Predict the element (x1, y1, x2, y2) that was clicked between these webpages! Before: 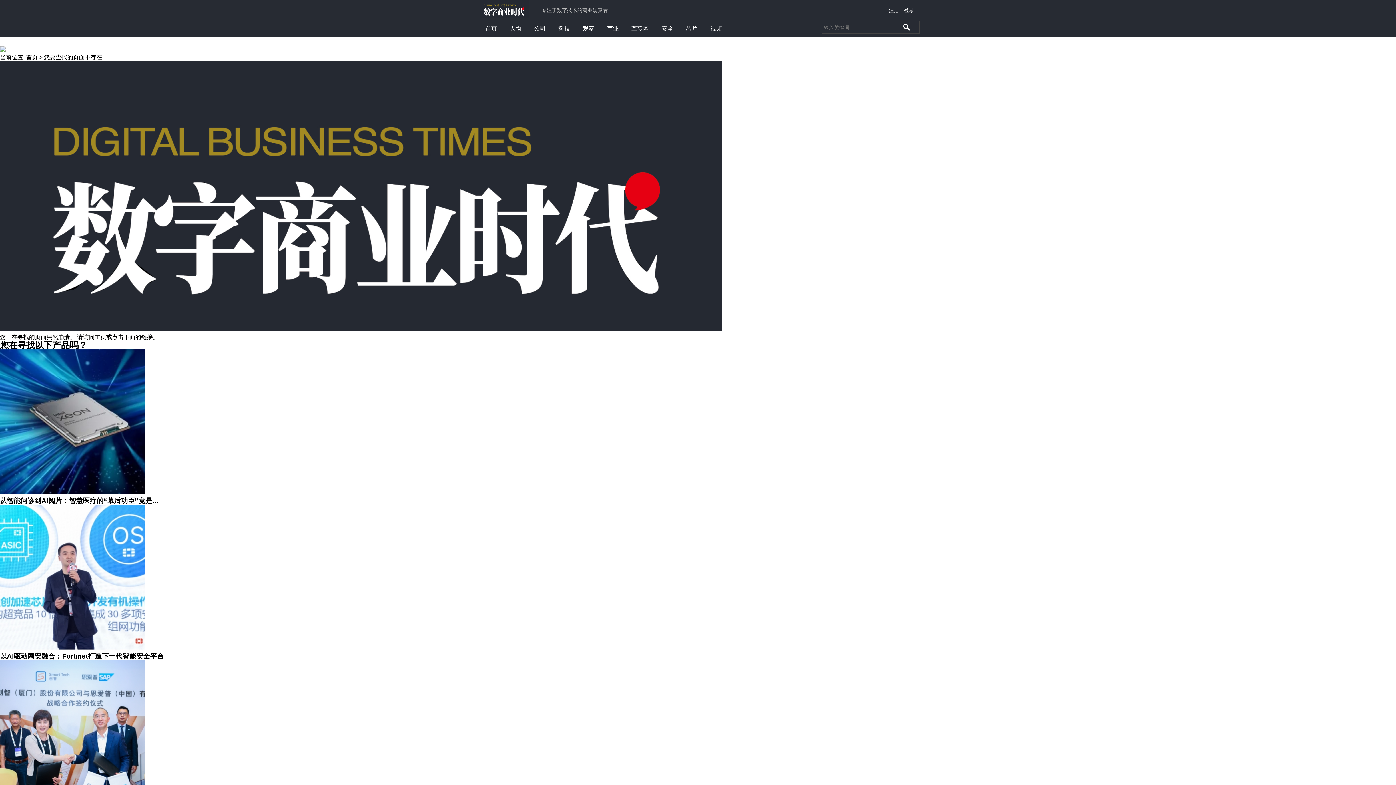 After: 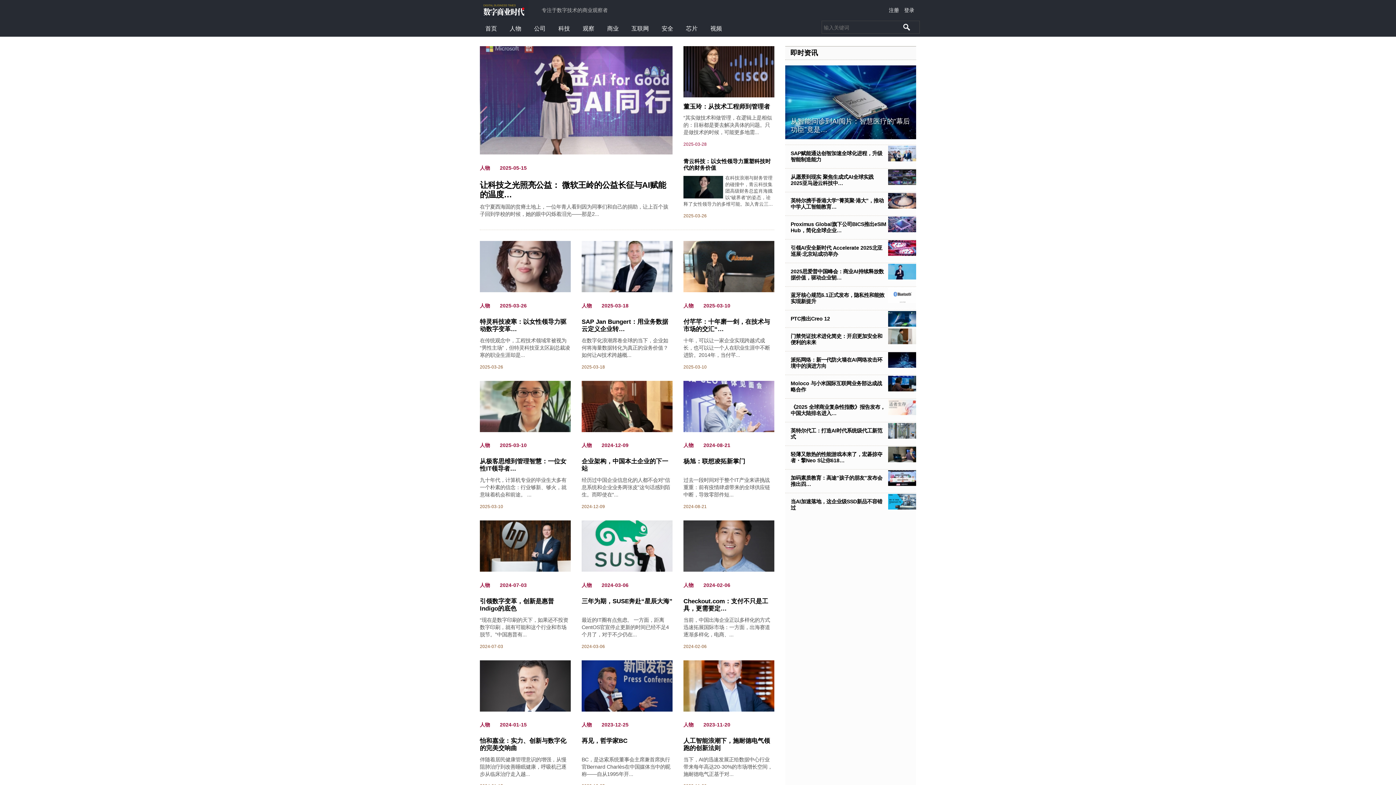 Action: bbox: (504, 20, 526, 36) label: 人物